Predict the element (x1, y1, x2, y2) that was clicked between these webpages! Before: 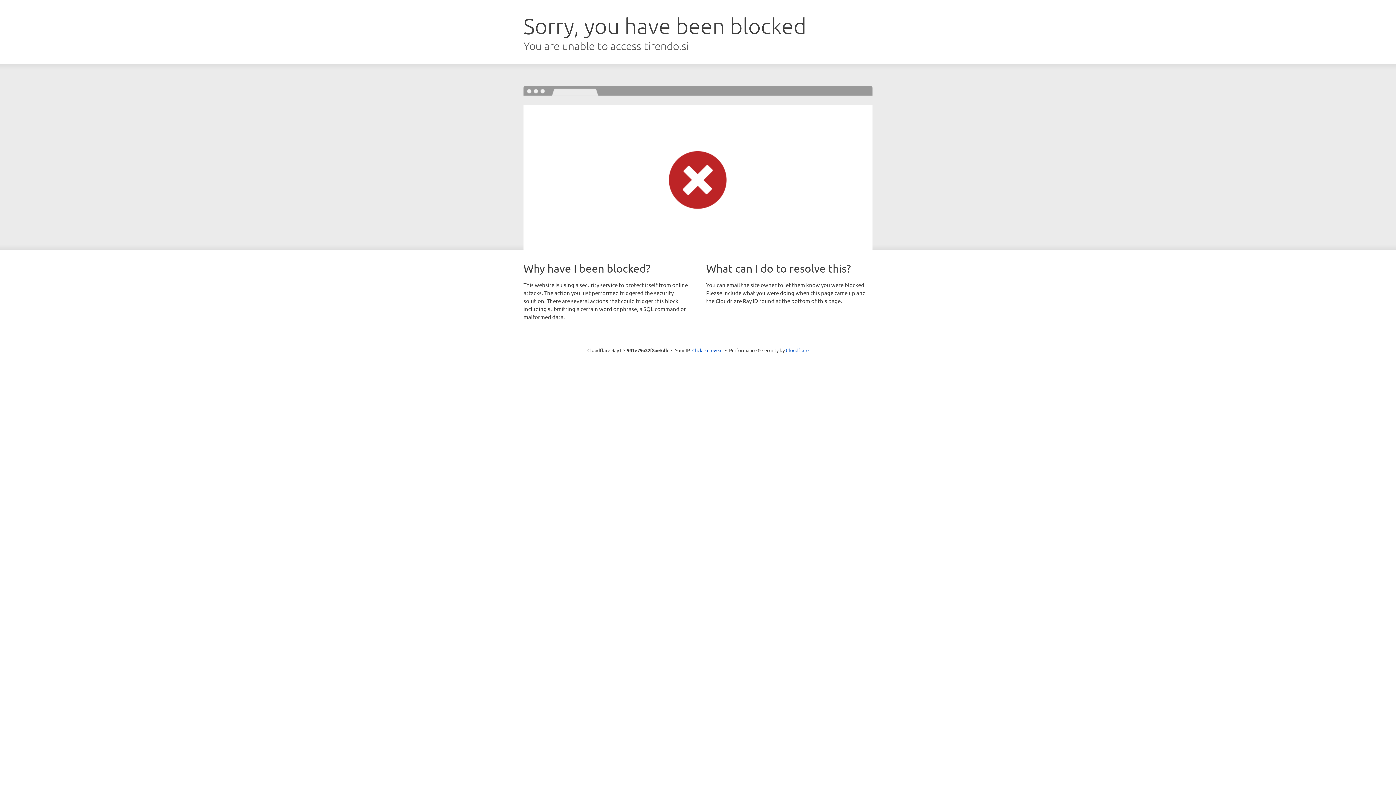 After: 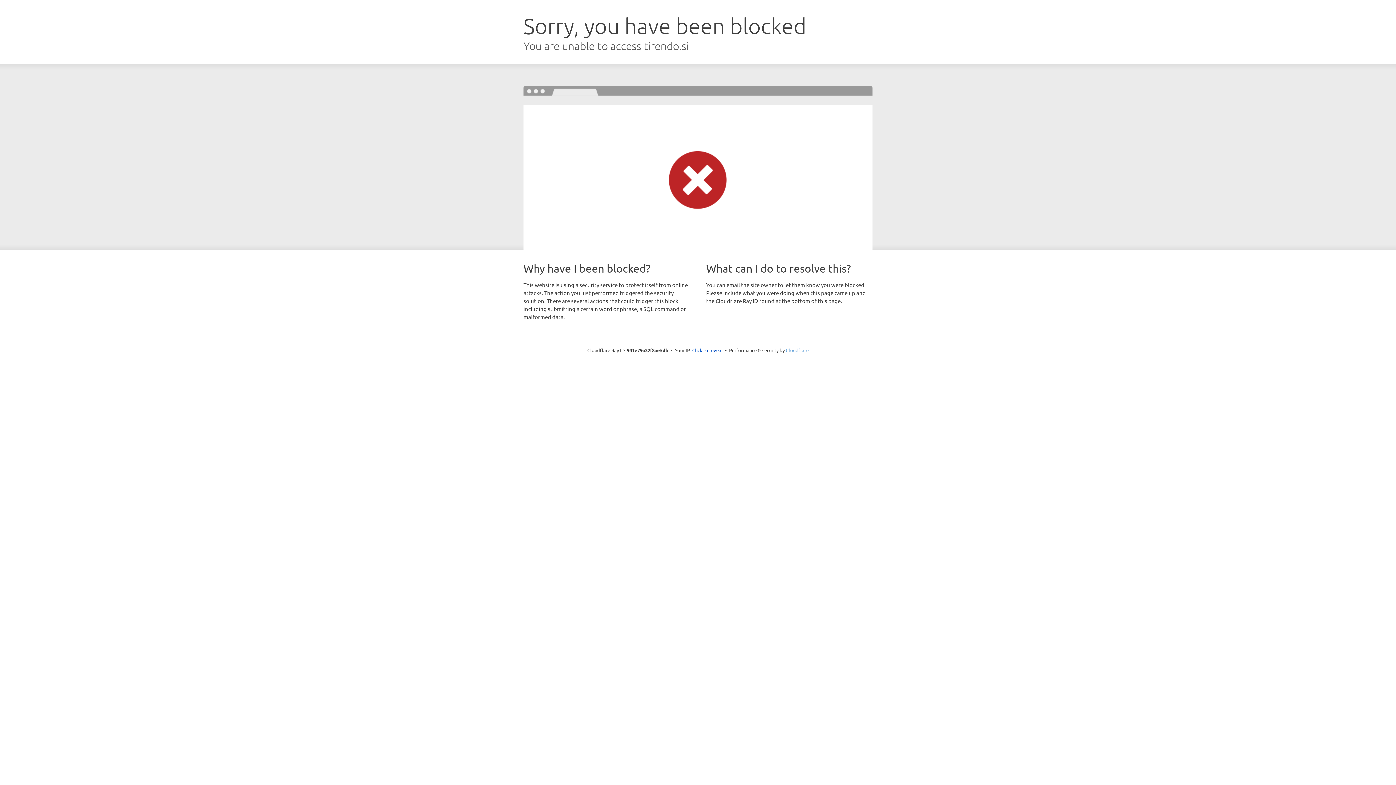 Action: bbox: (786, 347, 808, 353) label: Cloudflare